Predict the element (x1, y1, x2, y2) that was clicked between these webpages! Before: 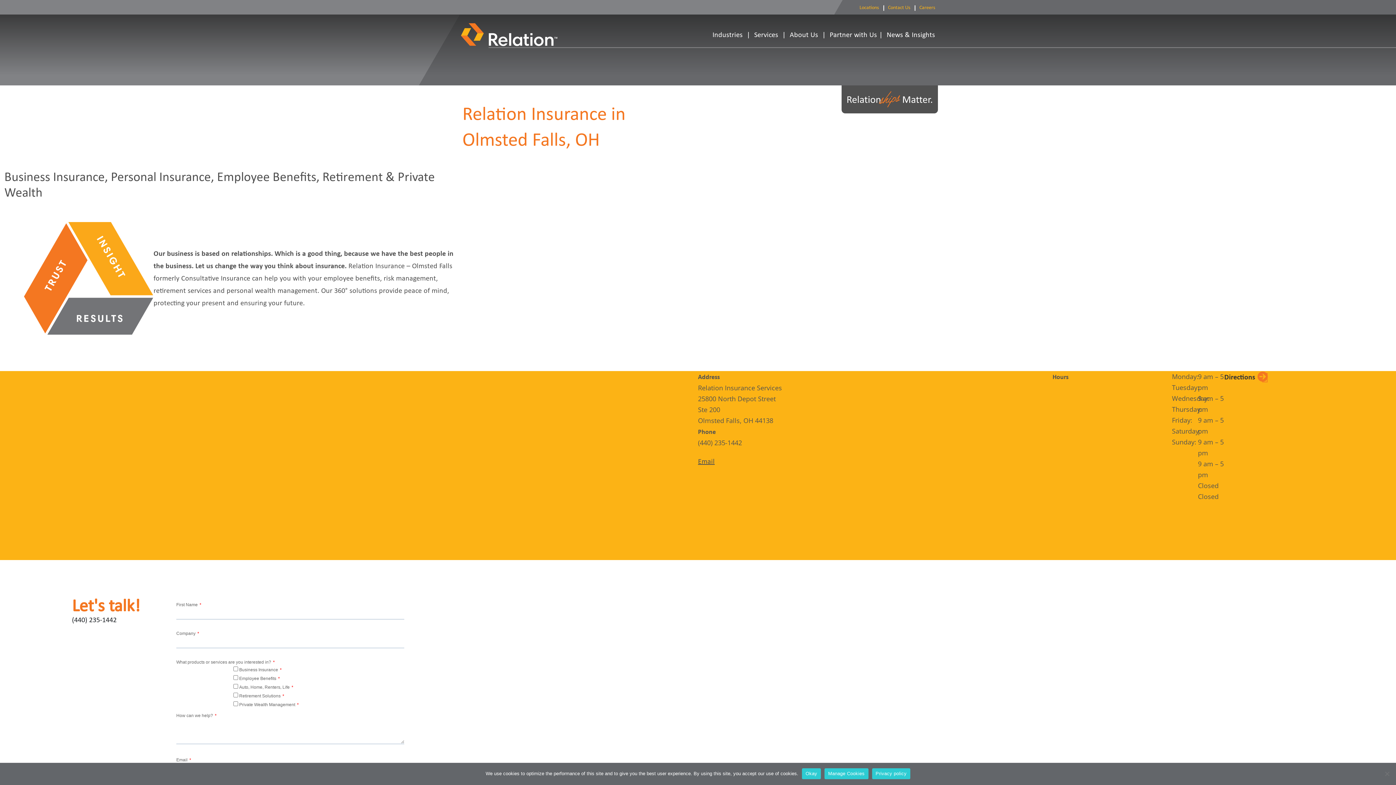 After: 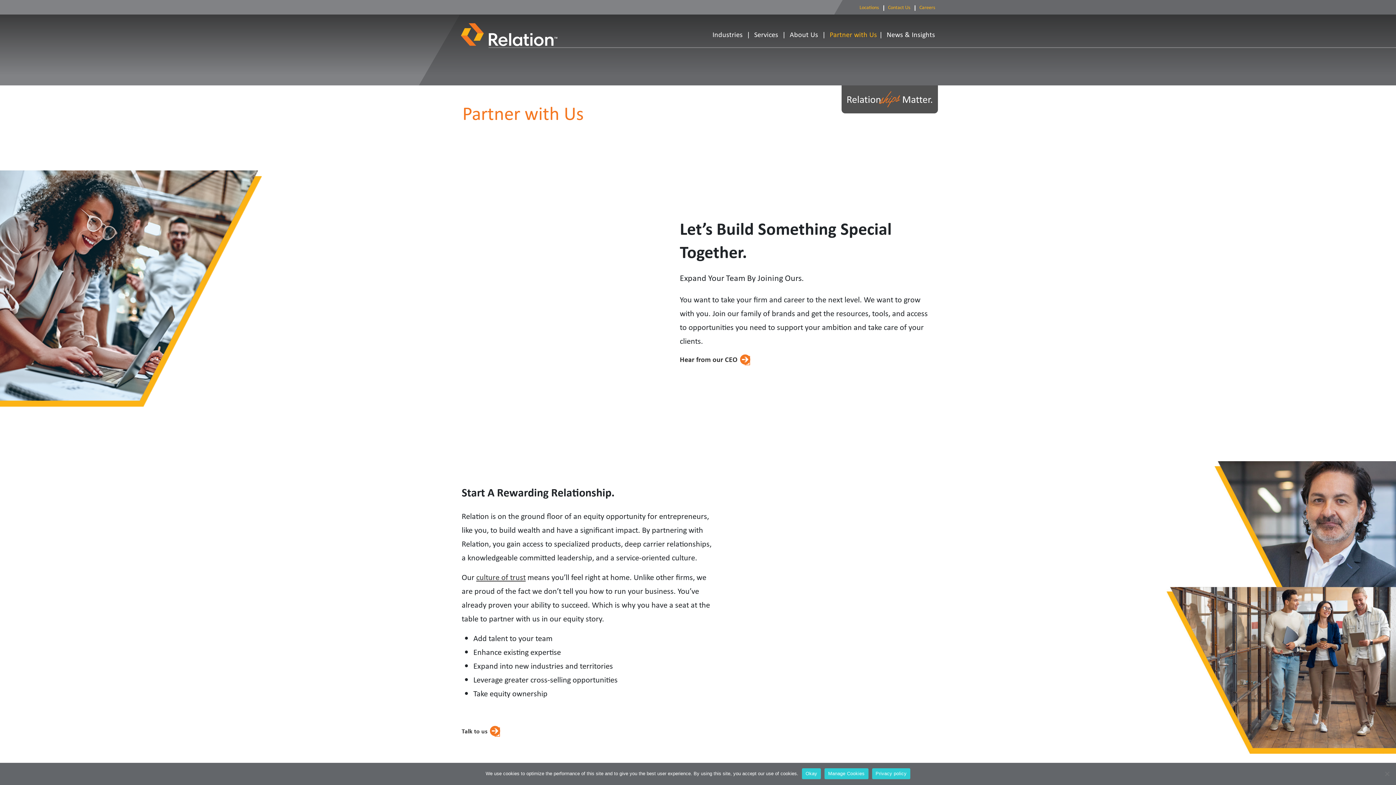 Action: bbox: (829, 29, 877, 39) label: Partner with Us